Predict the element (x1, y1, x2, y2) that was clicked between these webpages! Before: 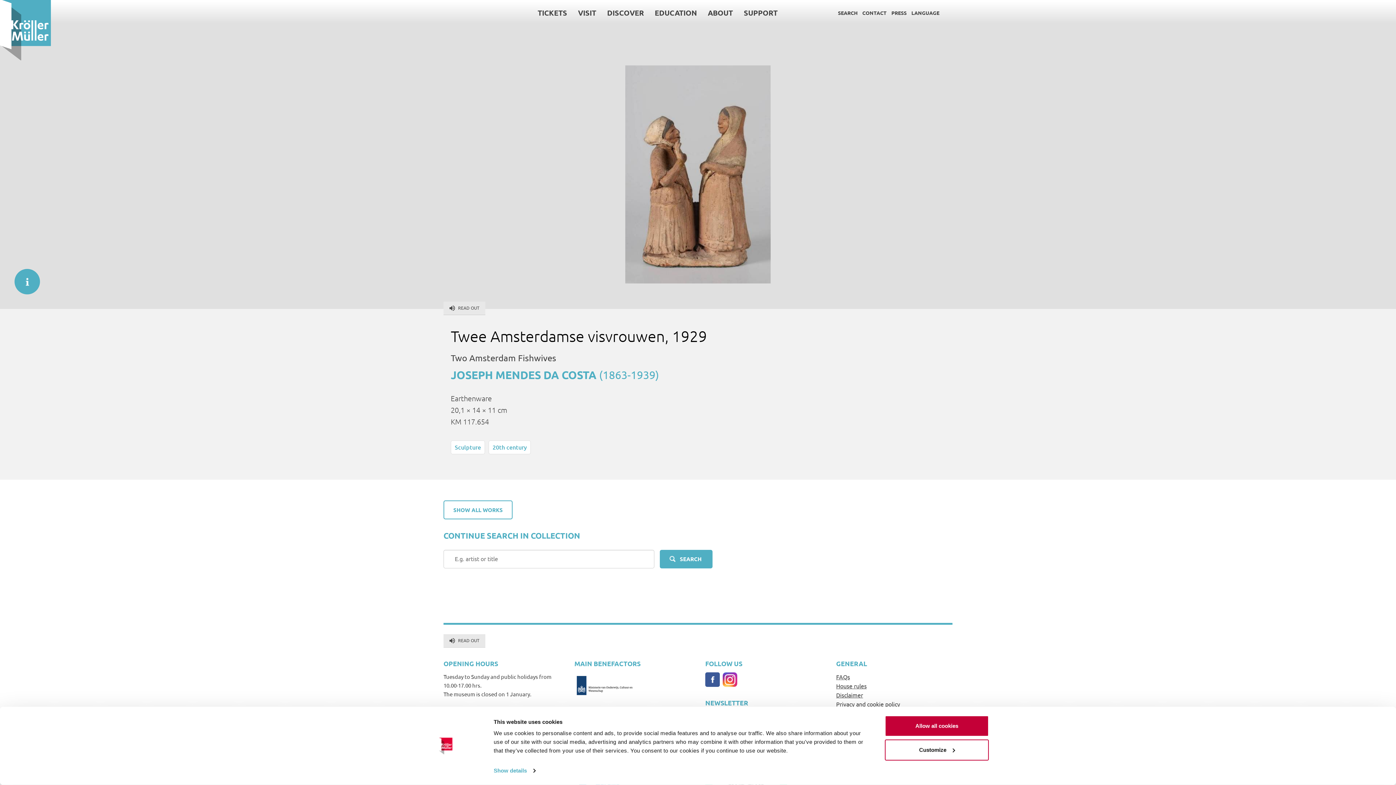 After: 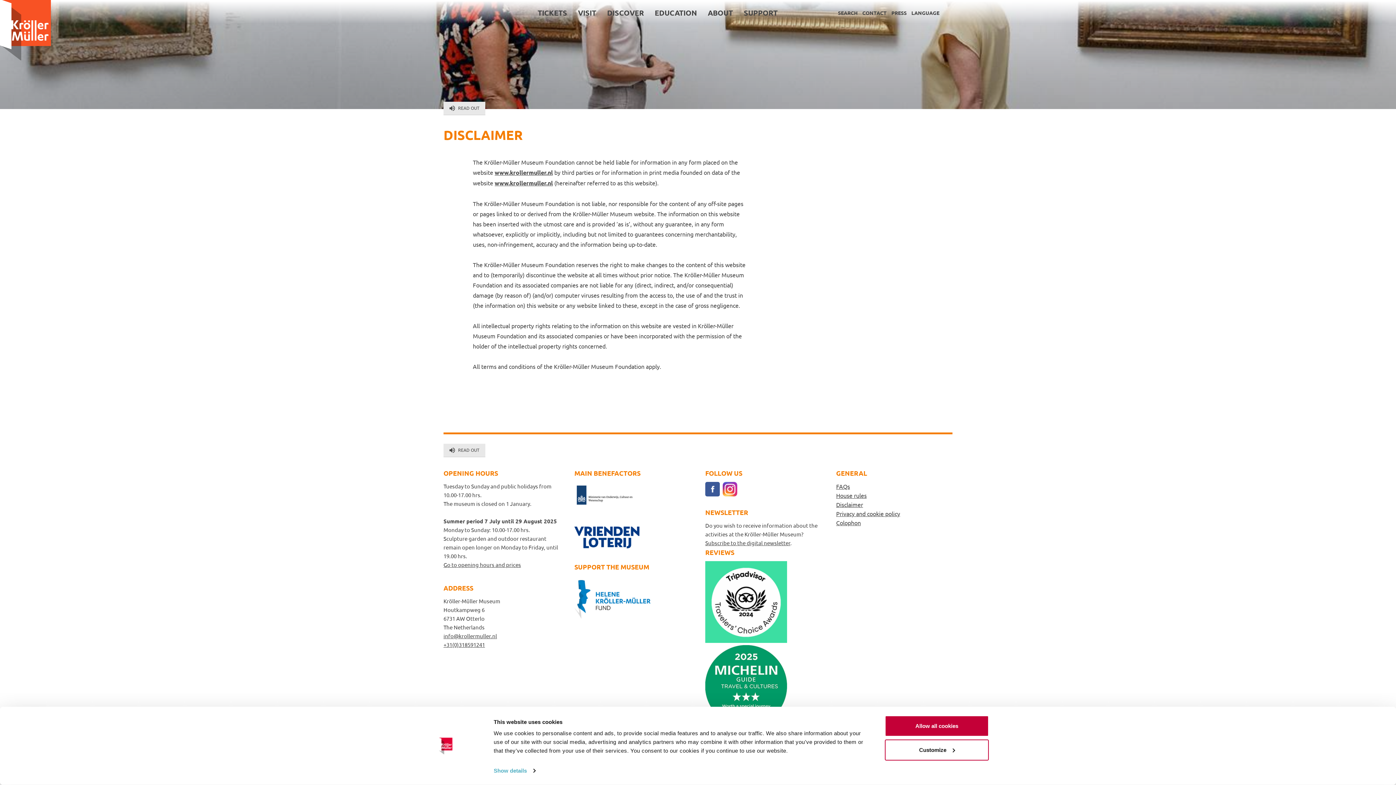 Action: bbox: (836, 690, 952, 700) label: Disclaimer